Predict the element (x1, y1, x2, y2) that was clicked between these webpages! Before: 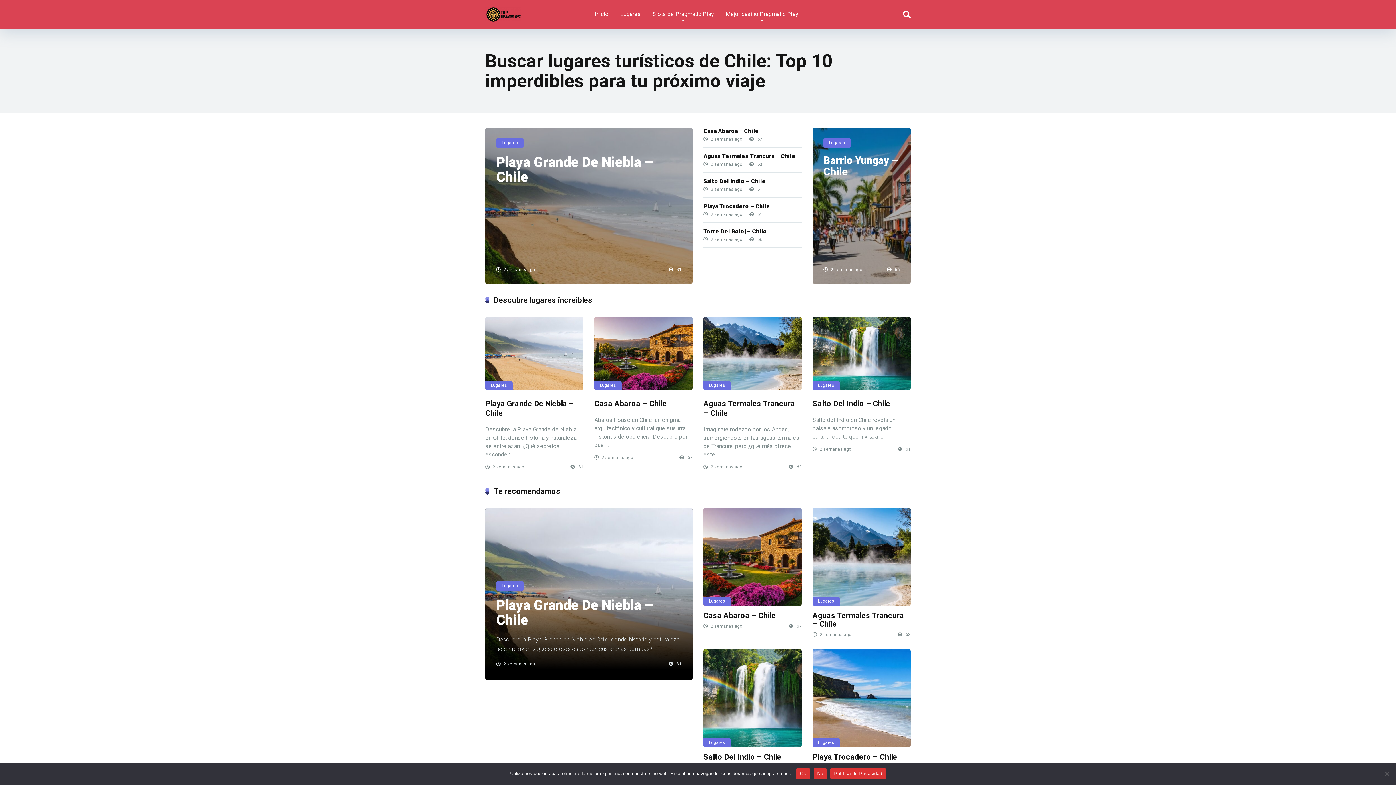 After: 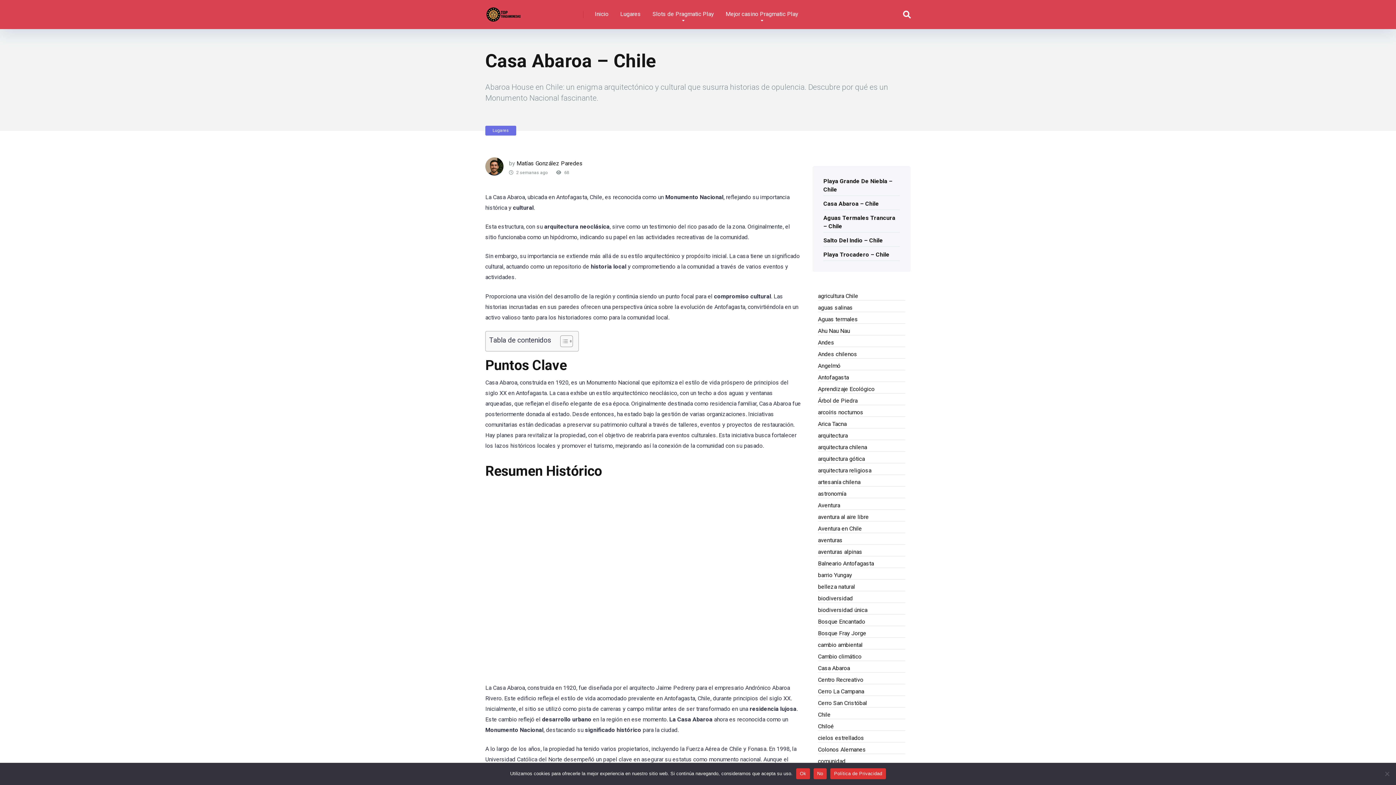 Action: bbox: (703, 508, 801, 606)